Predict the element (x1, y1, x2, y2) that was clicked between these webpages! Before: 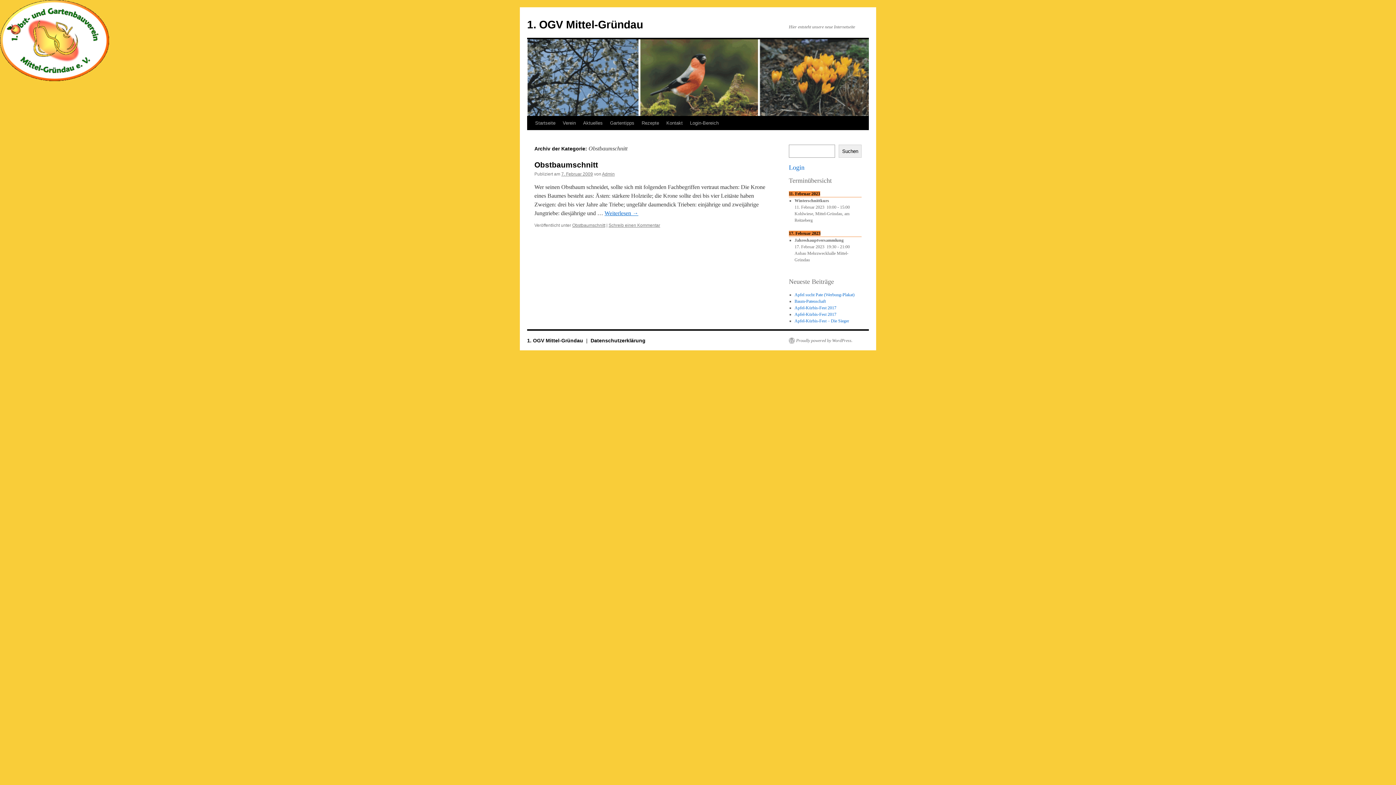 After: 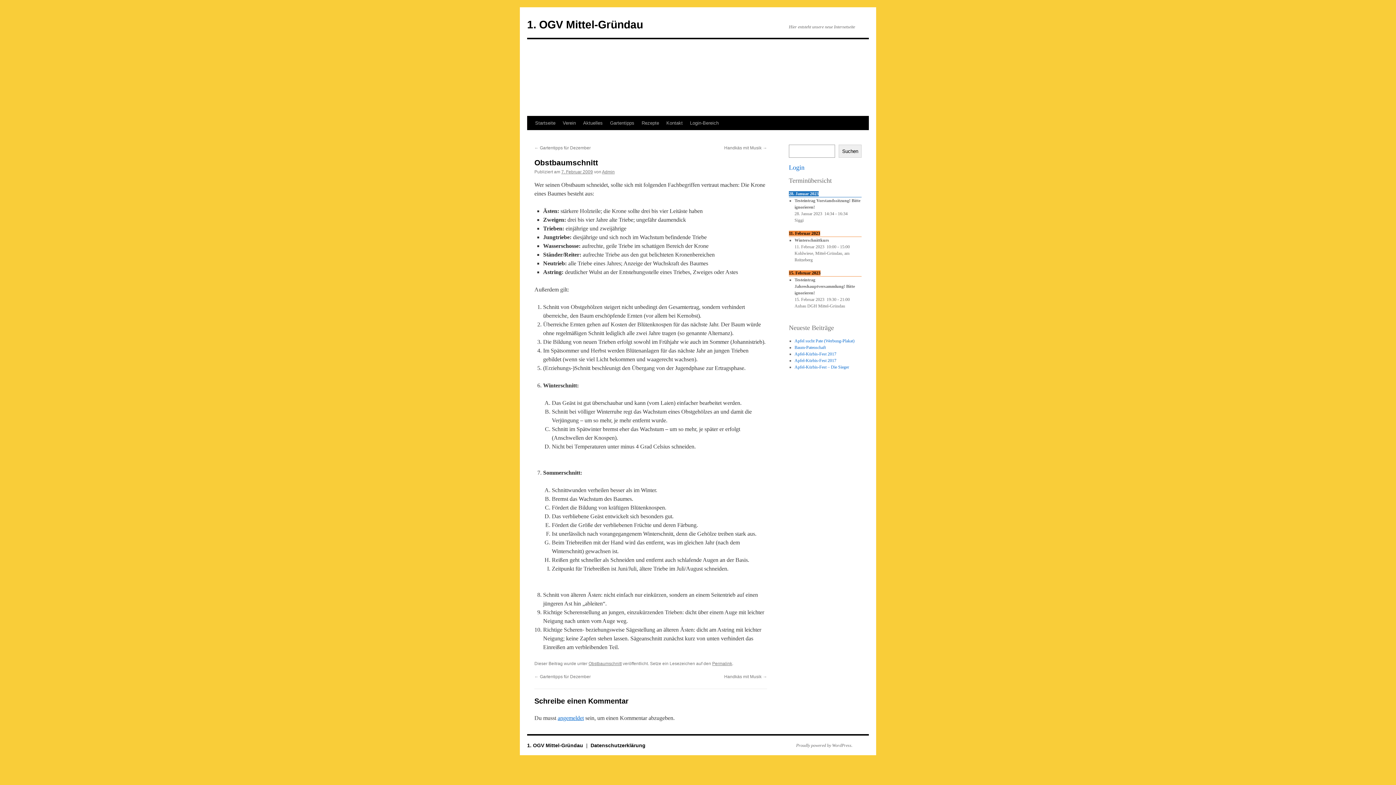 Action: label: Weiterlesen → bbox: (604, 210, 638, 216)